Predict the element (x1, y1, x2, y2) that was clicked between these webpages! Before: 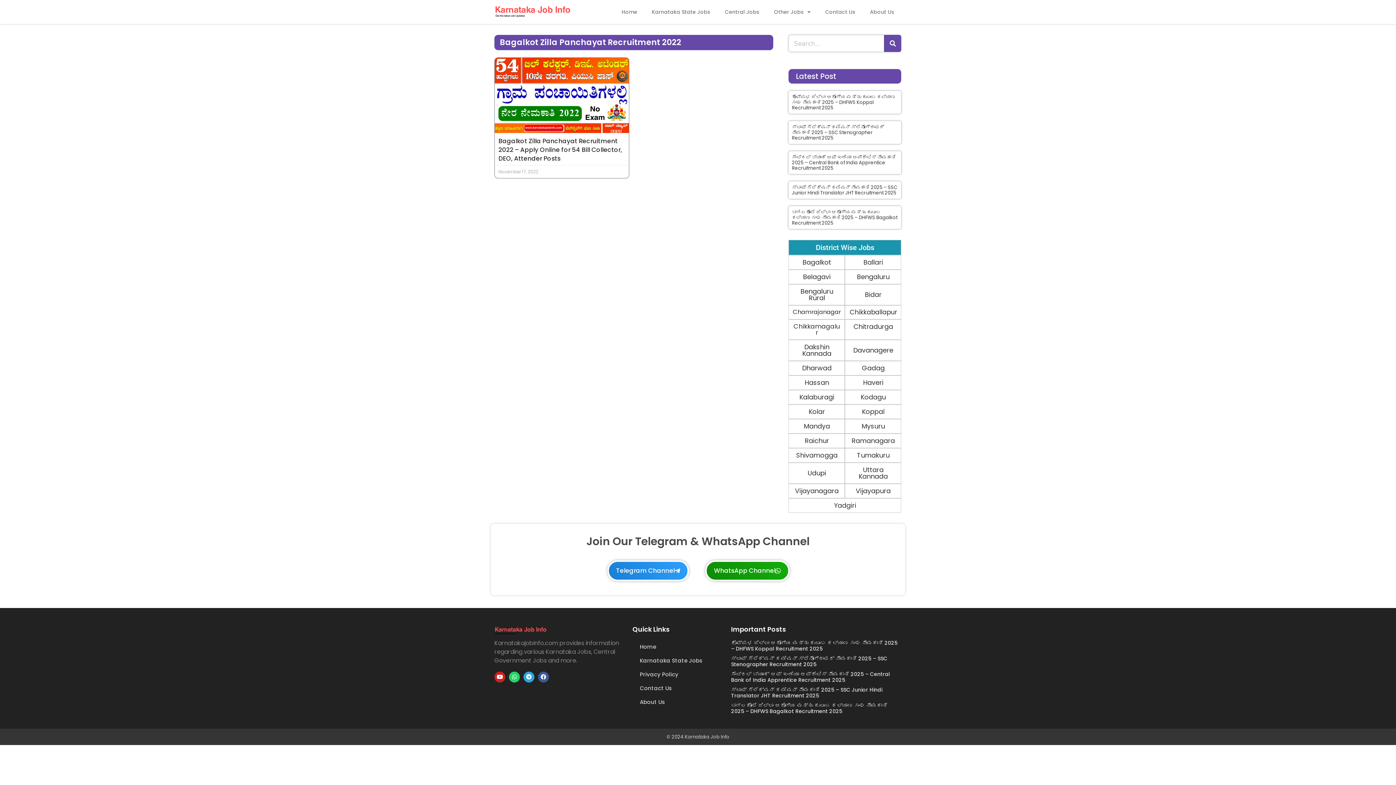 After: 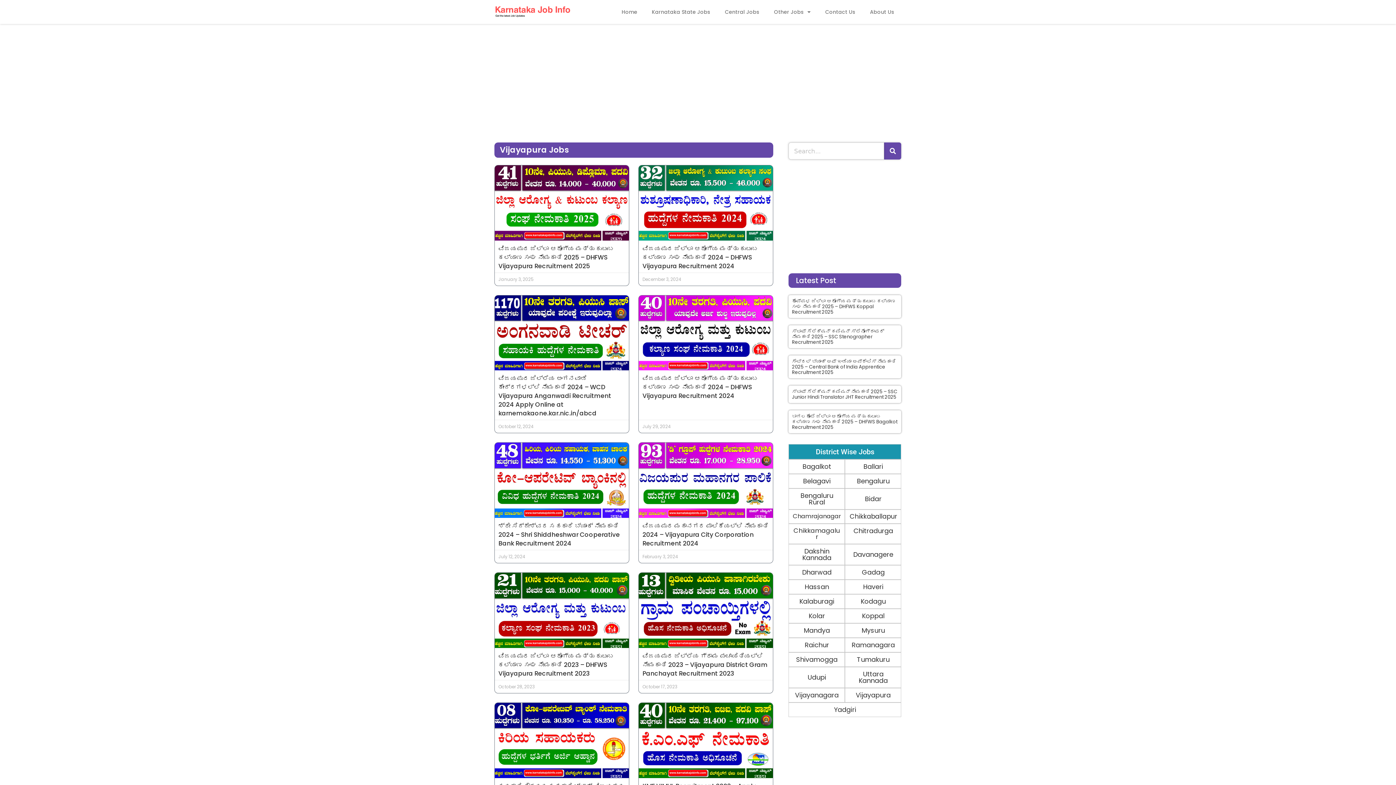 Action: label: Vijayapura bbox: (855, 486, 890, 495)